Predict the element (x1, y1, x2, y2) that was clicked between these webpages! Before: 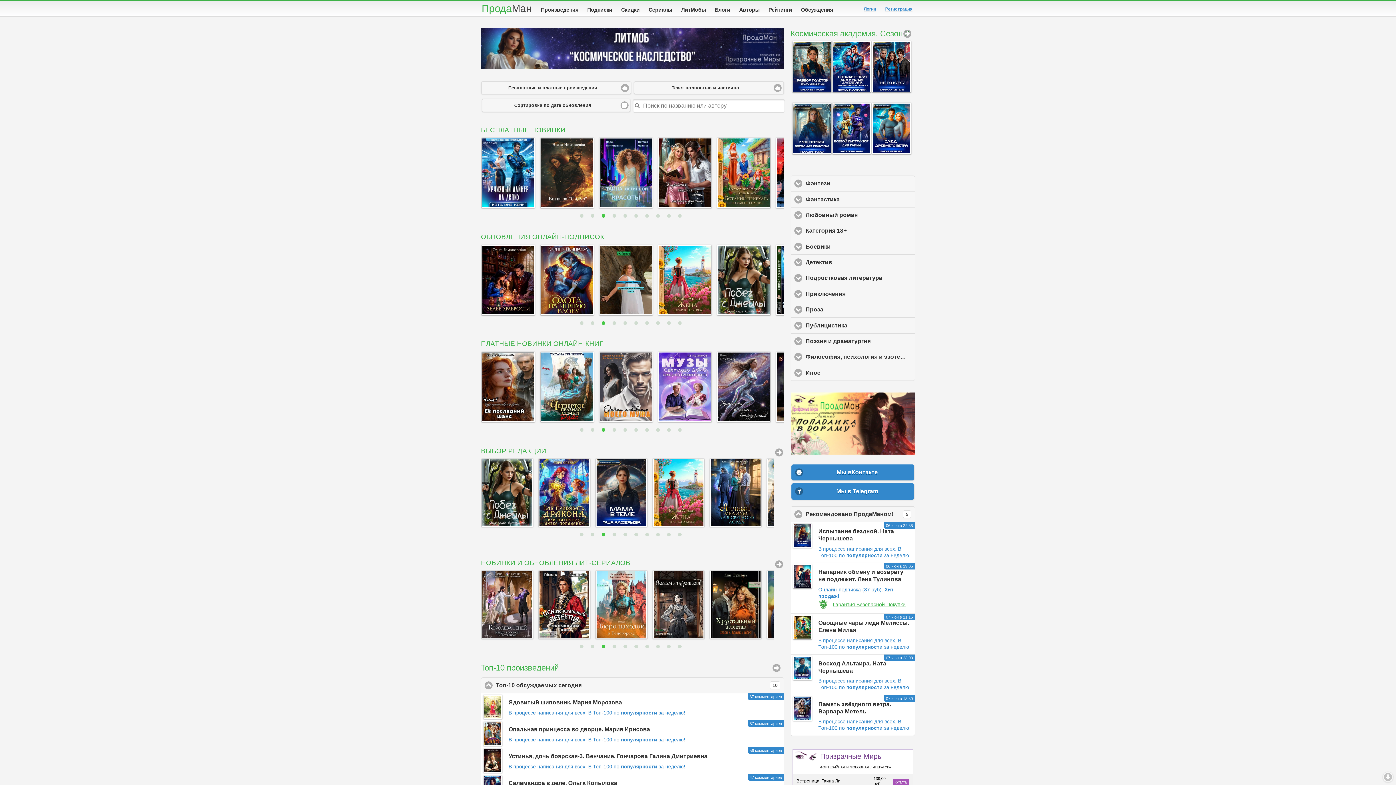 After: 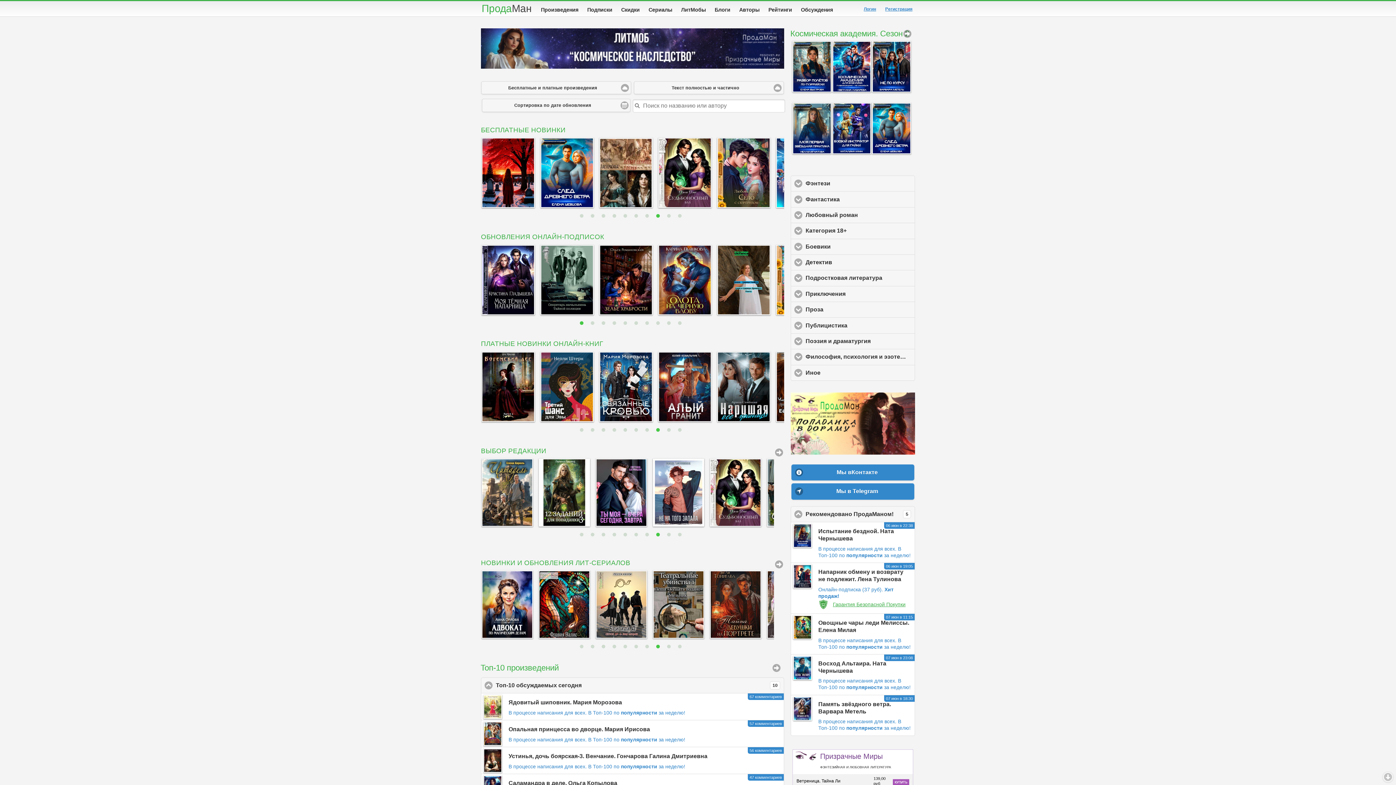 Action: label: 1 bbox: (580, 321, 583, 325)